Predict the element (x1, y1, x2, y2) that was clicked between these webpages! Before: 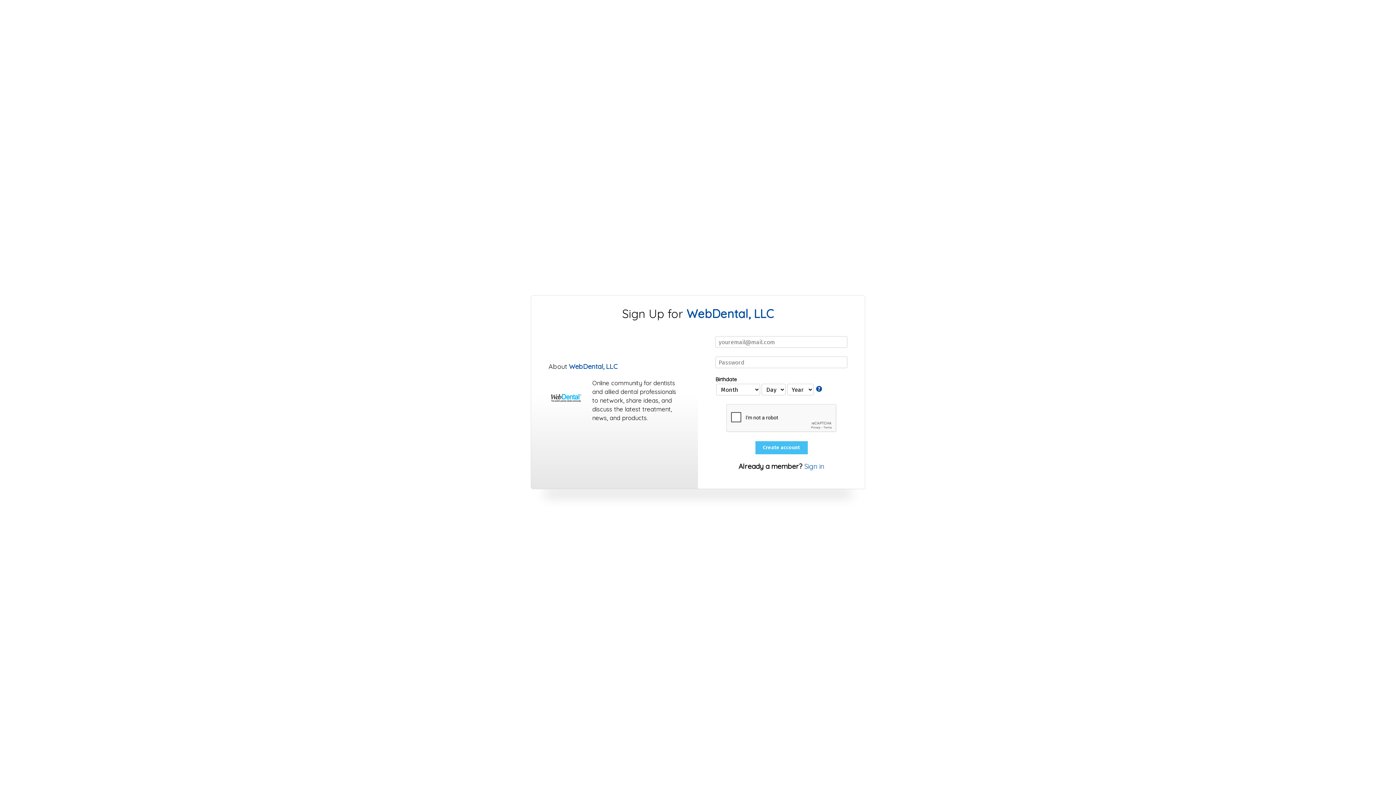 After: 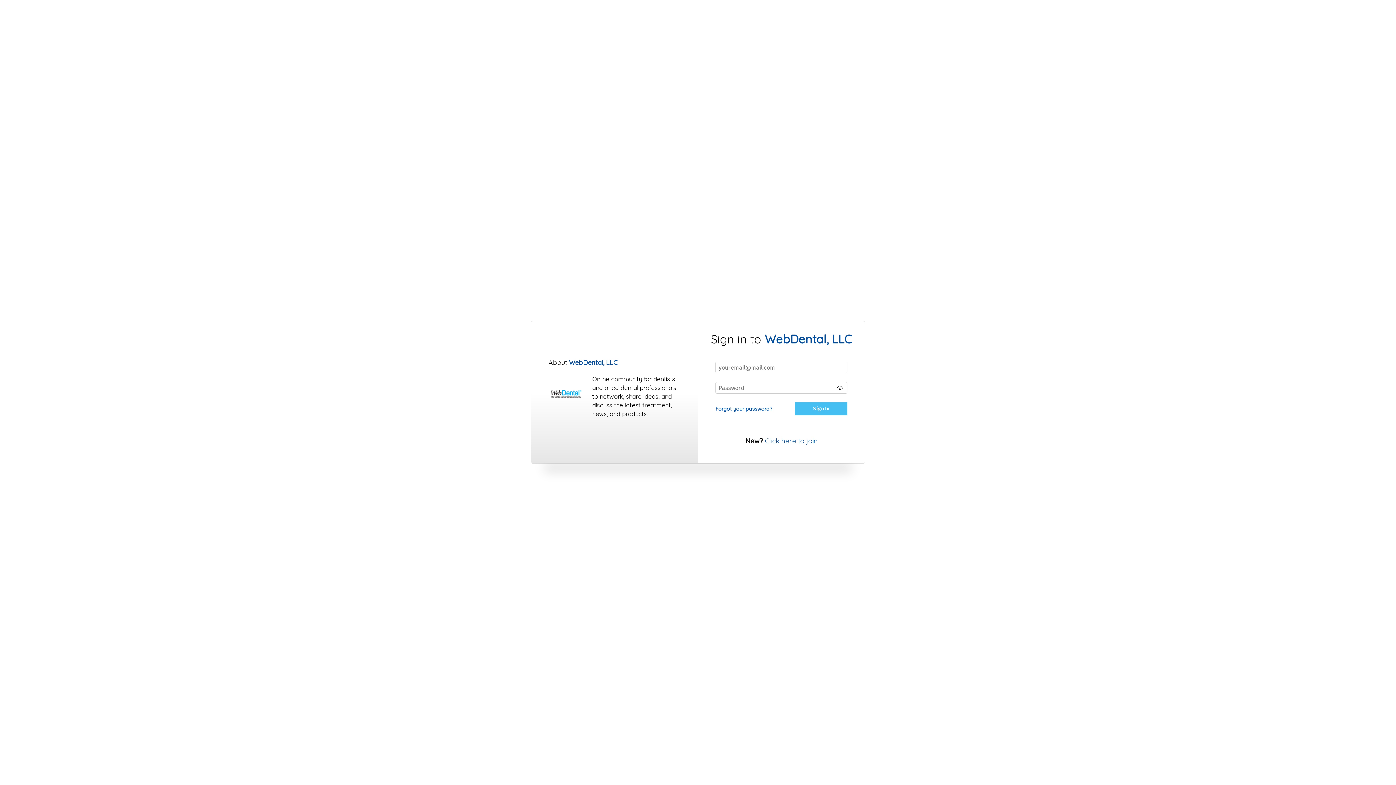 Action: label: Sign in bbox: (804, 462, 824, 470)